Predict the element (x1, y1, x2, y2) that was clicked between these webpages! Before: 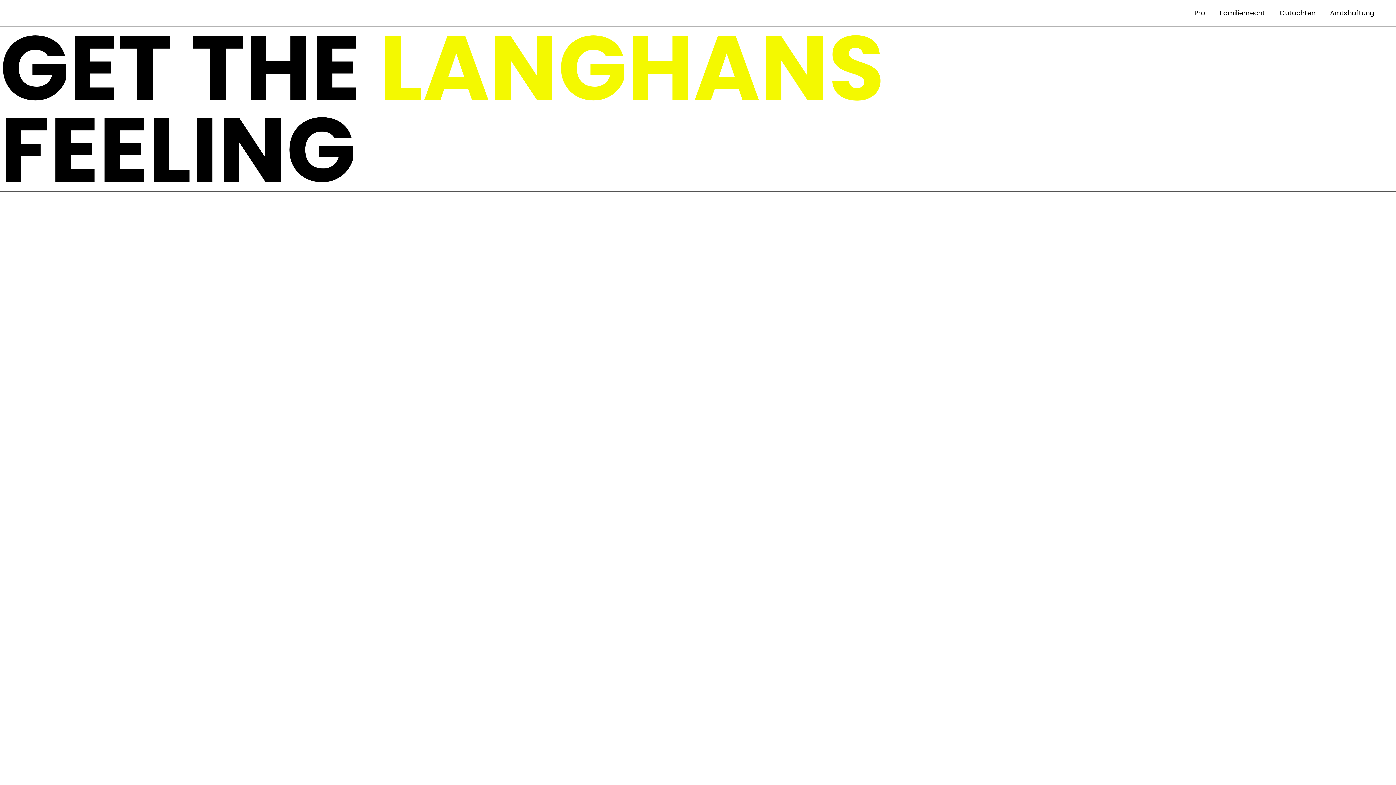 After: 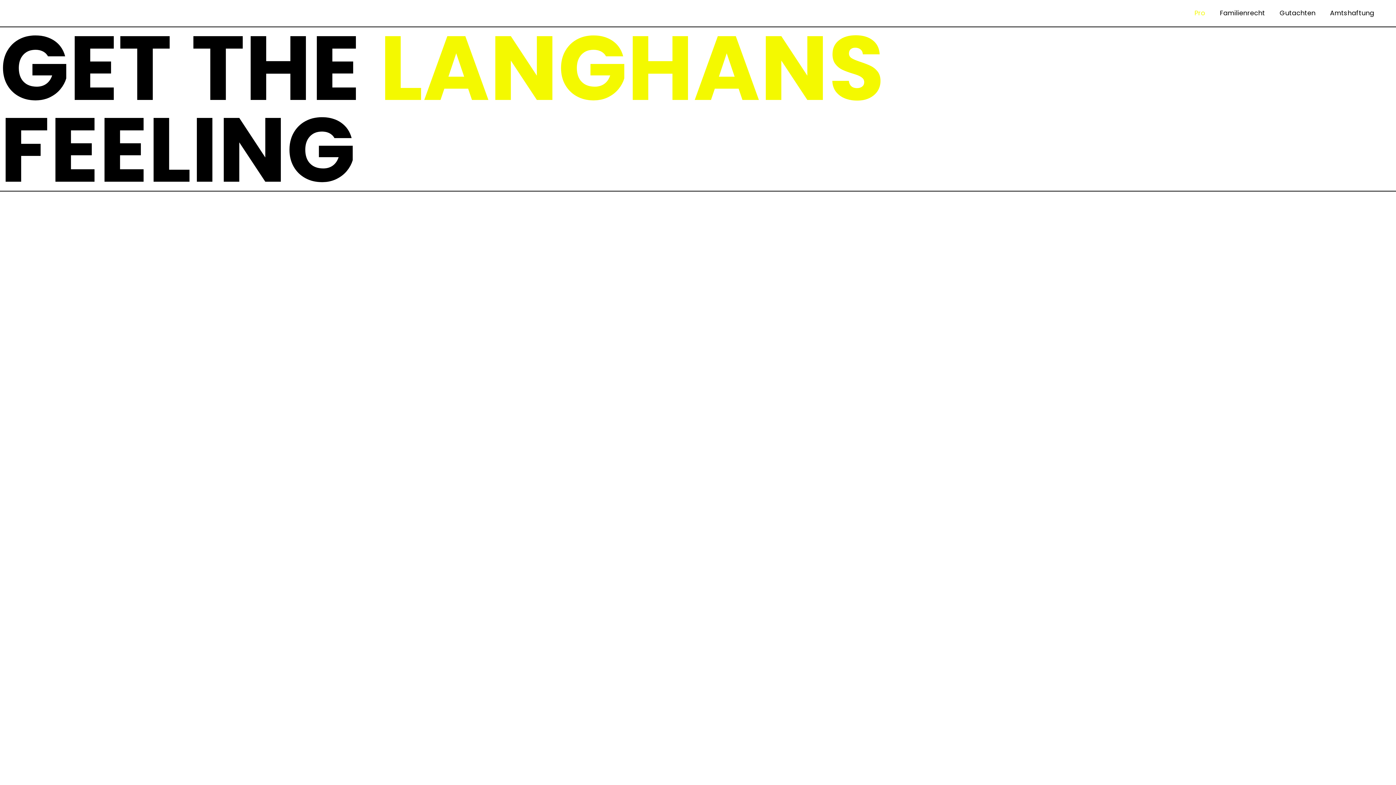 Action: bbox: (1180, 9, 1205, 16) label: Pro